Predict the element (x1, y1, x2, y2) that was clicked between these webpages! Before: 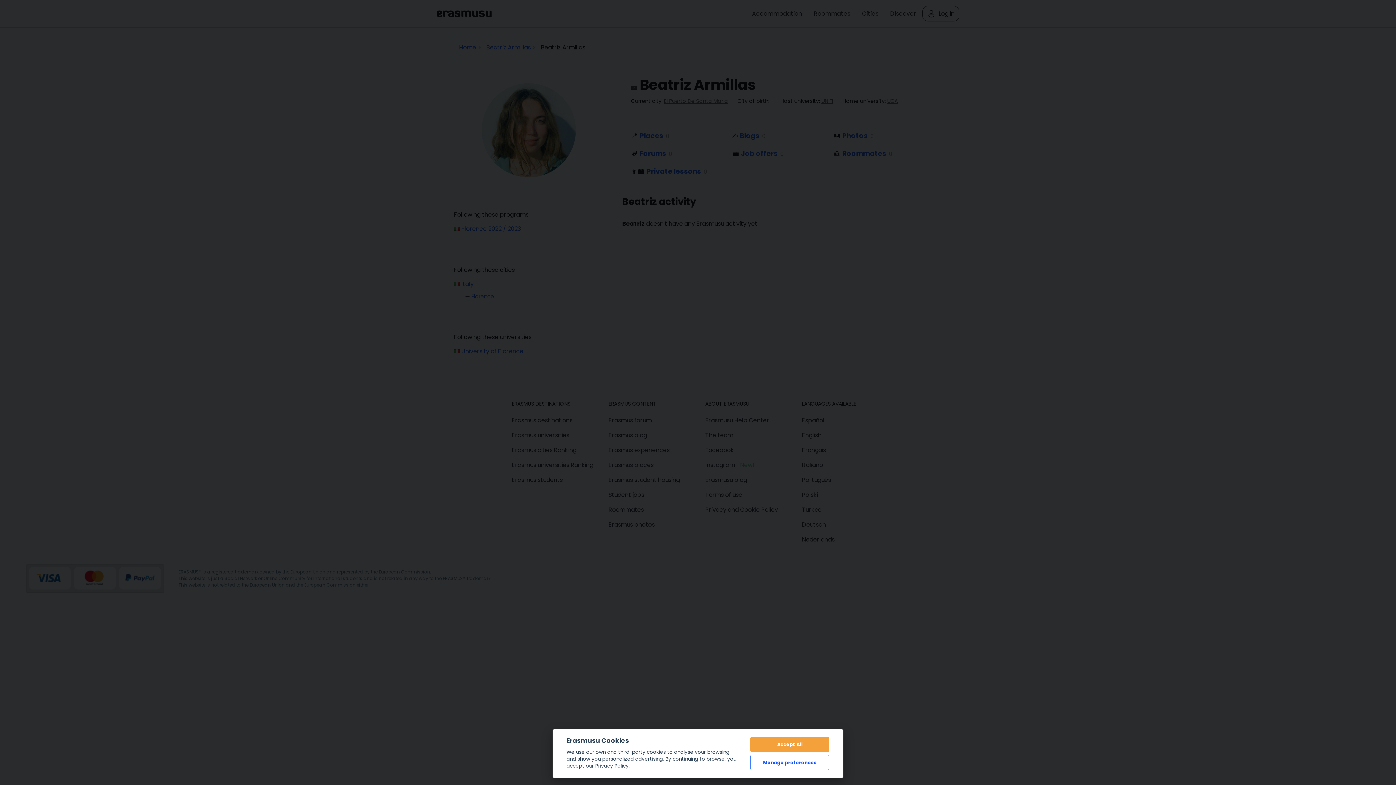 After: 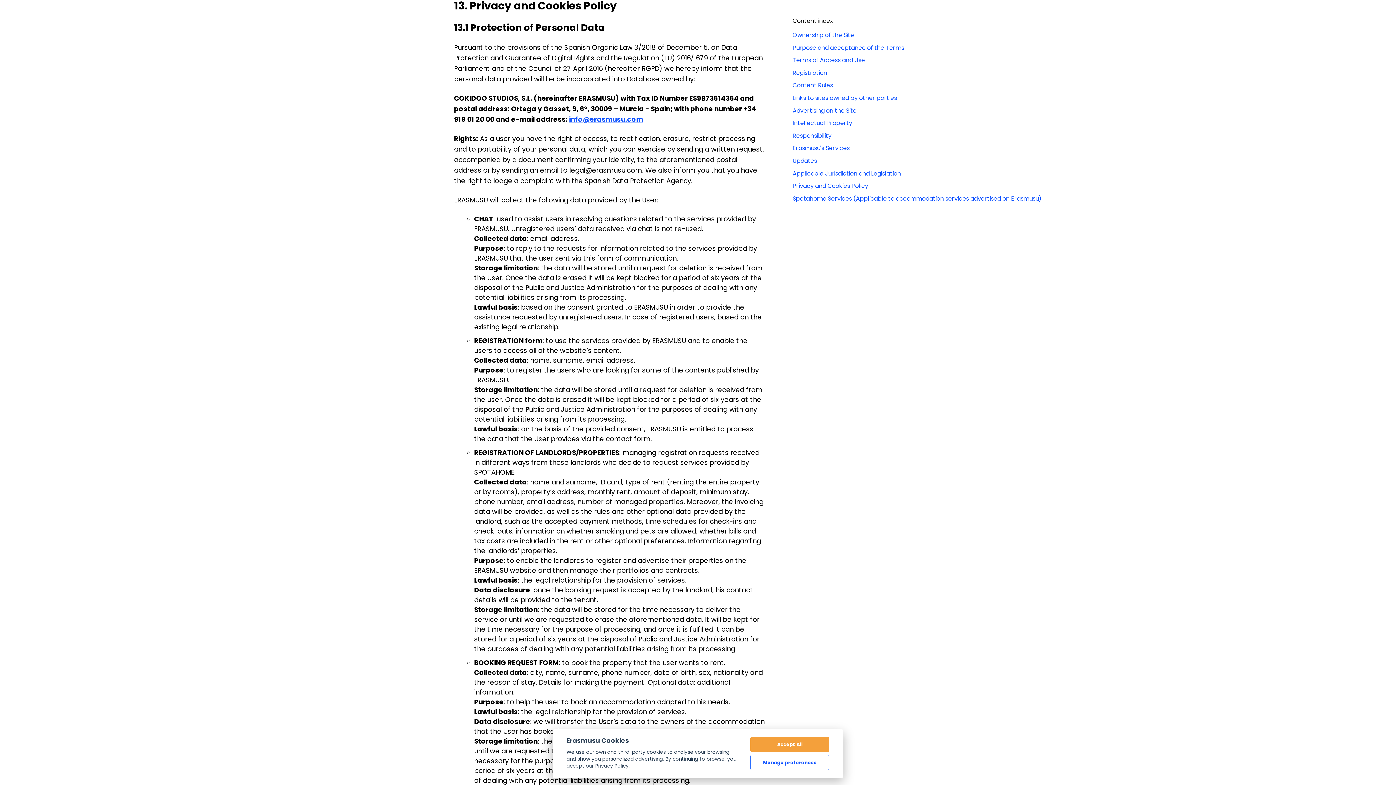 Action: label: Privacy Policy bbox: (595, 762, 628, 769)